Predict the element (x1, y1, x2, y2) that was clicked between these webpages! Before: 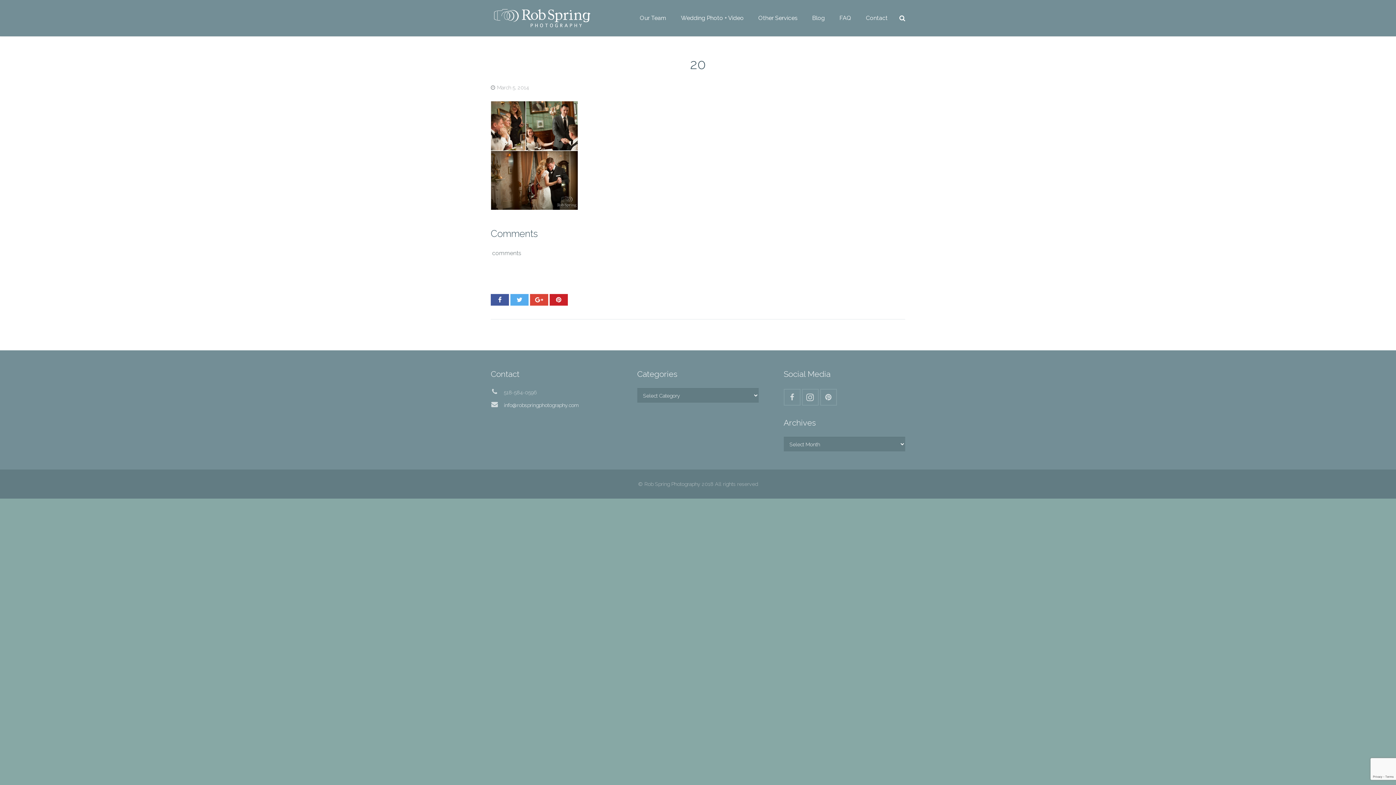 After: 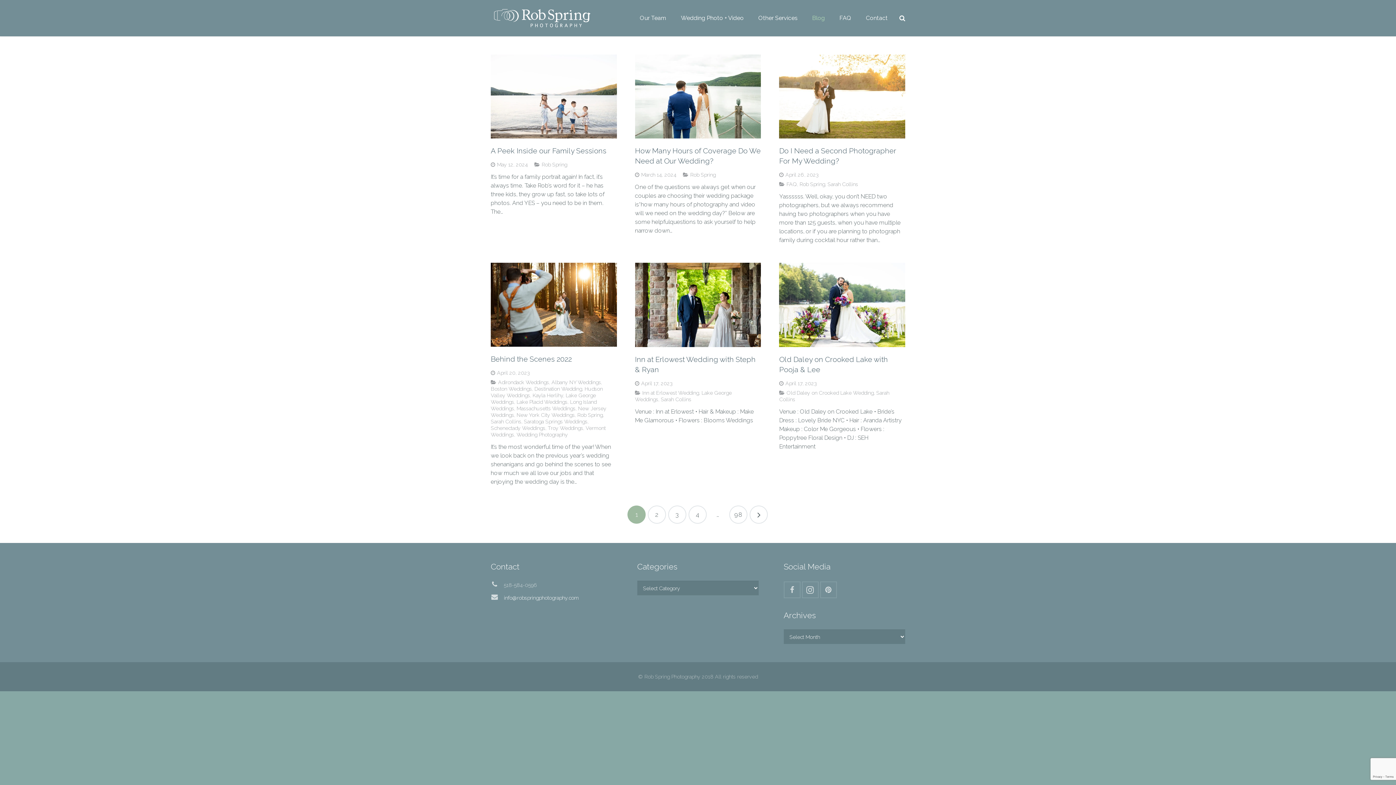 Action: label: Blog bbox: (805, 0, 832, 36)